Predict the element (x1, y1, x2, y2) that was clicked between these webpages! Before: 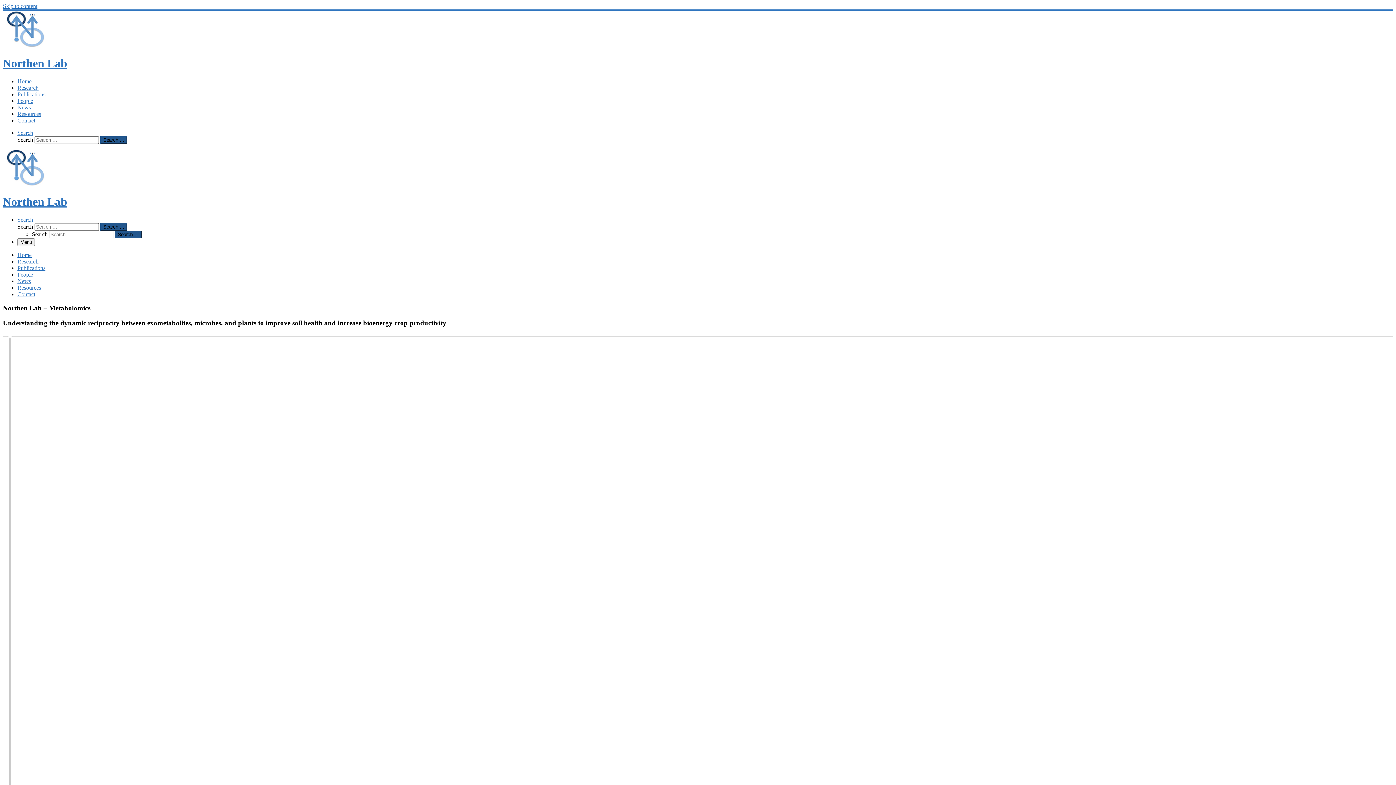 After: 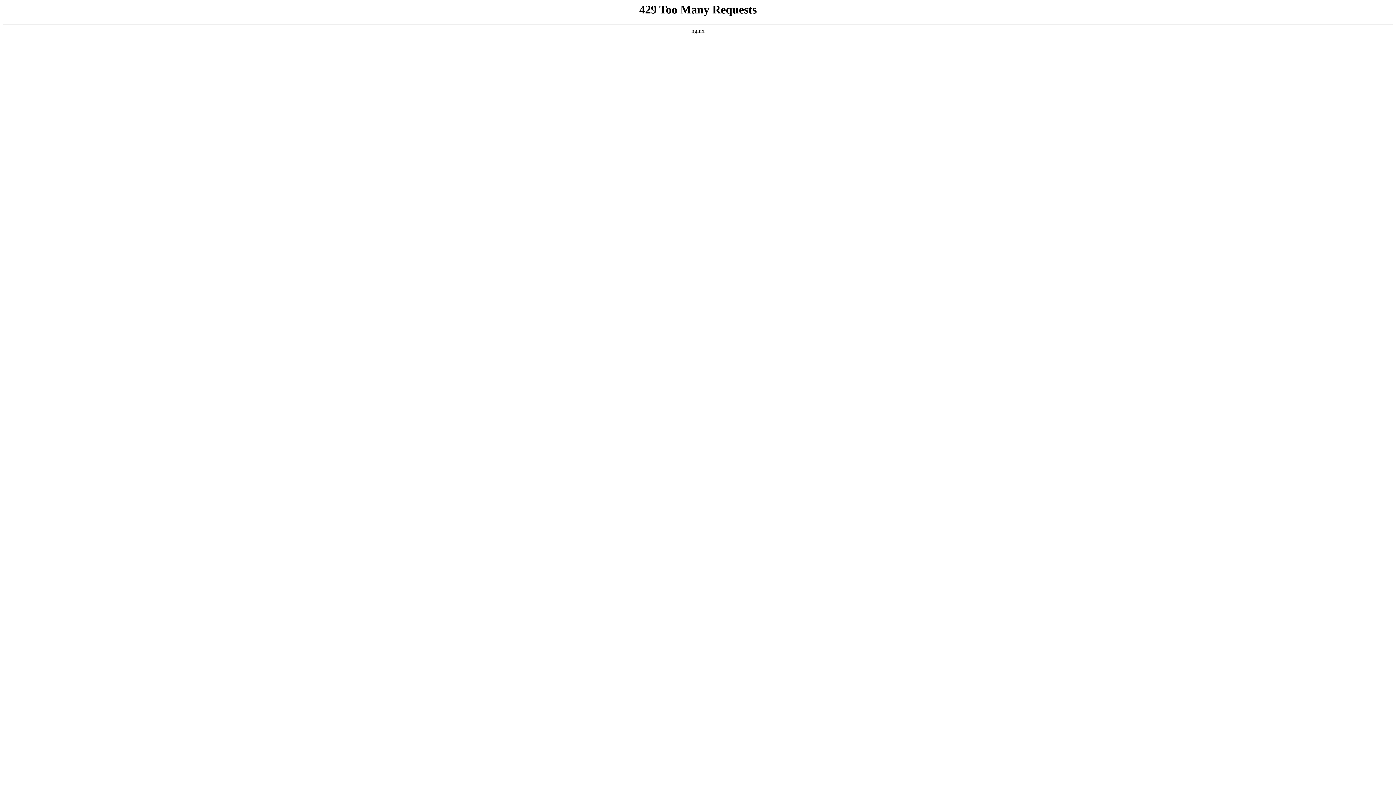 Action: bbox: (17, 265, 45, 271) label: Publications